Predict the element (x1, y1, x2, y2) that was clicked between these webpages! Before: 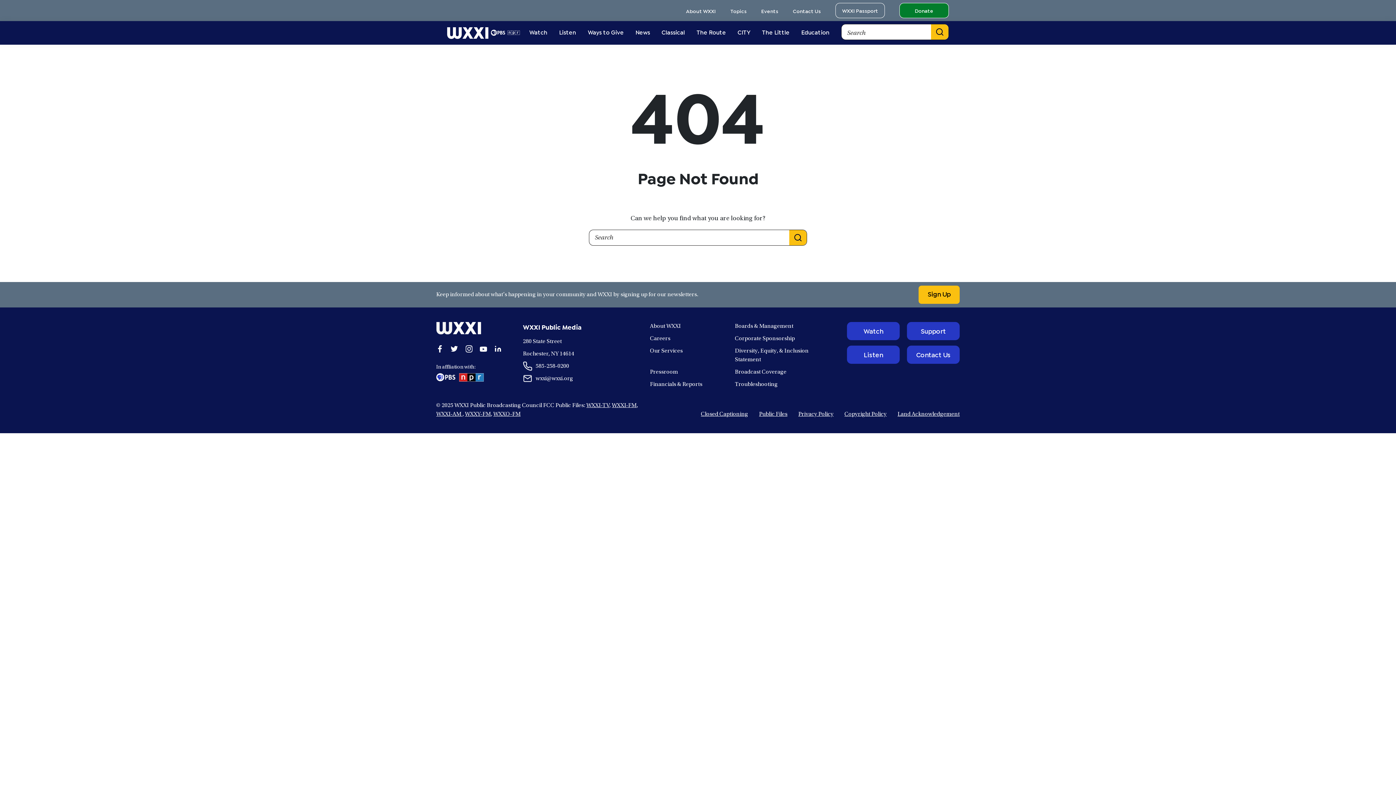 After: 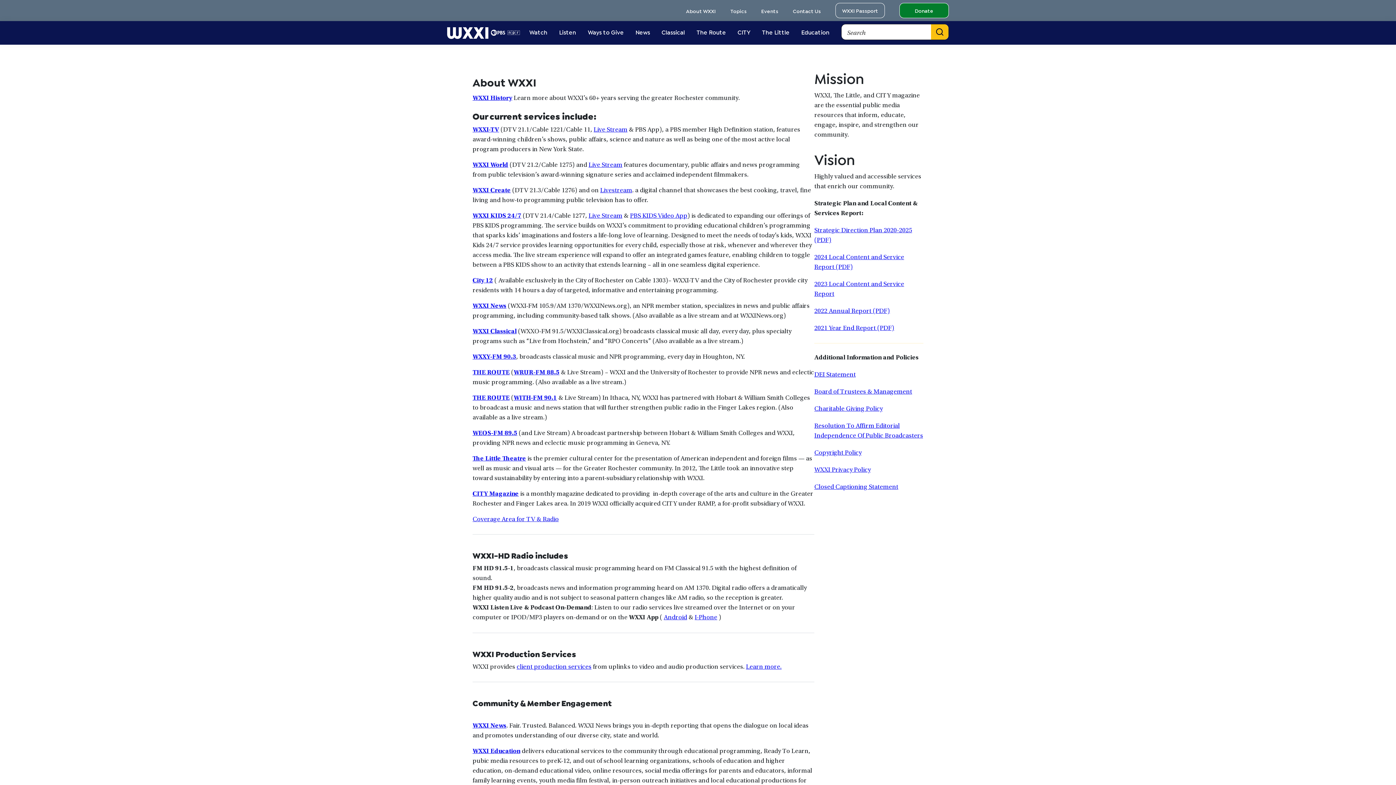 Action: bbox: (650, 348, 682, 354) label: Our Services